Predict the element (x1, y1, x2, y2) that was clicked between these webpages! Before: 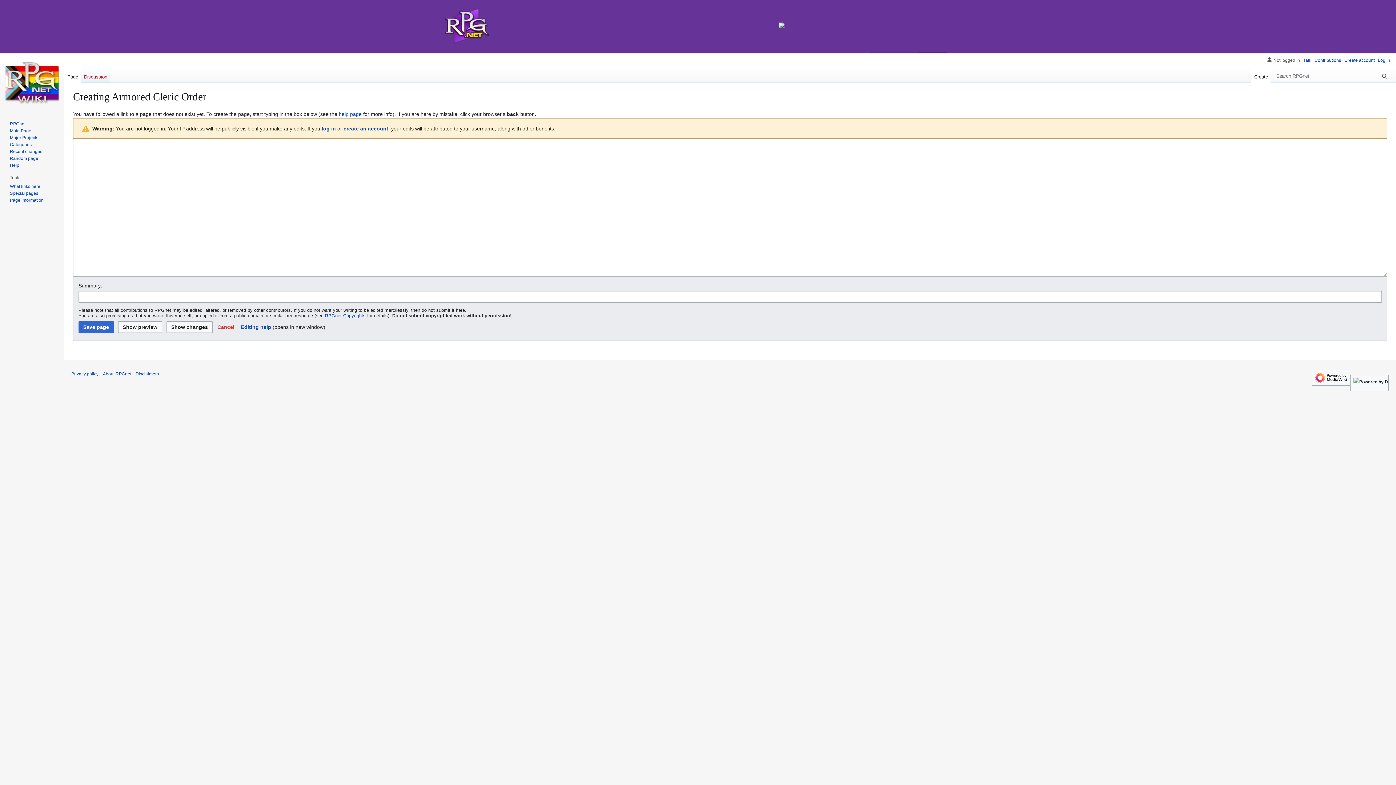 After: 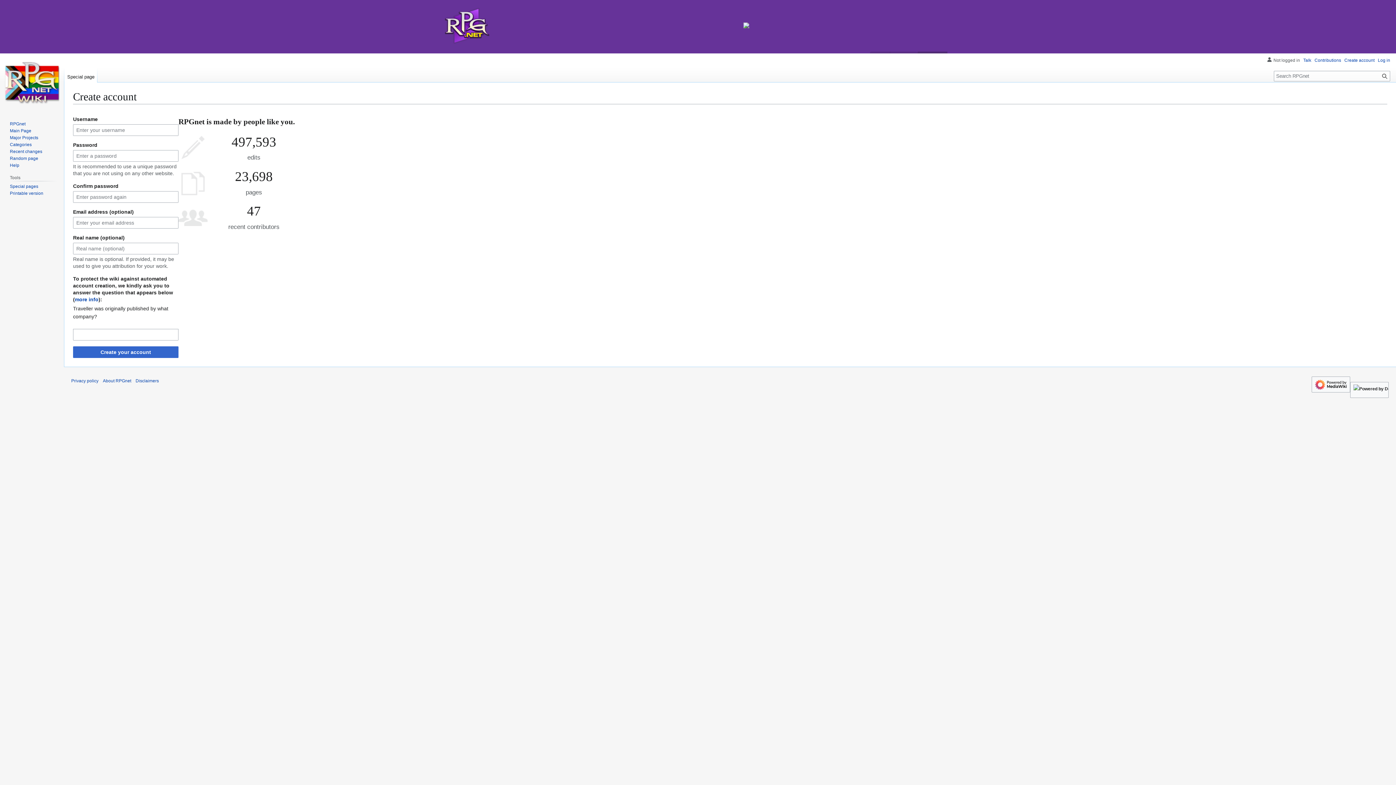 Action: bbox: (1344, 57, 1374, 62) label: Create account